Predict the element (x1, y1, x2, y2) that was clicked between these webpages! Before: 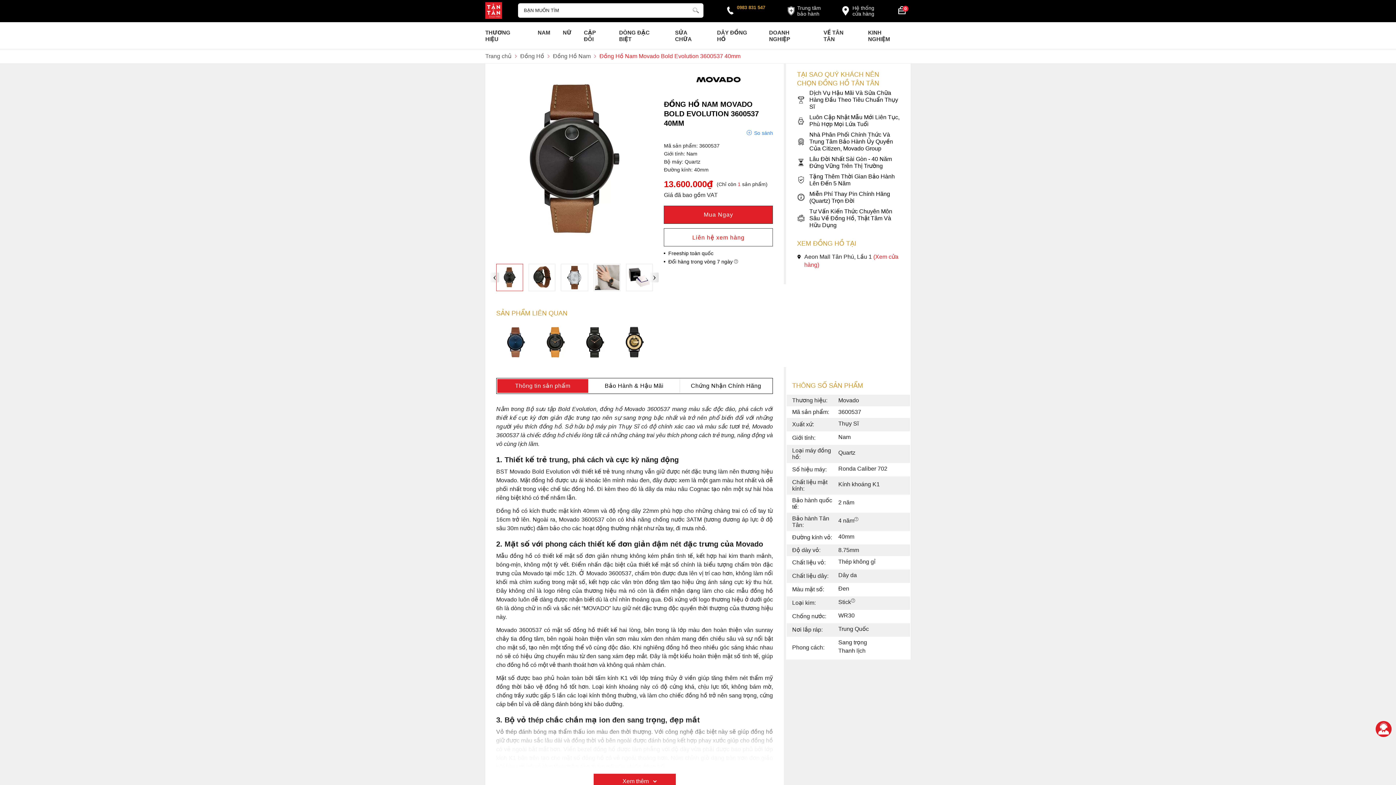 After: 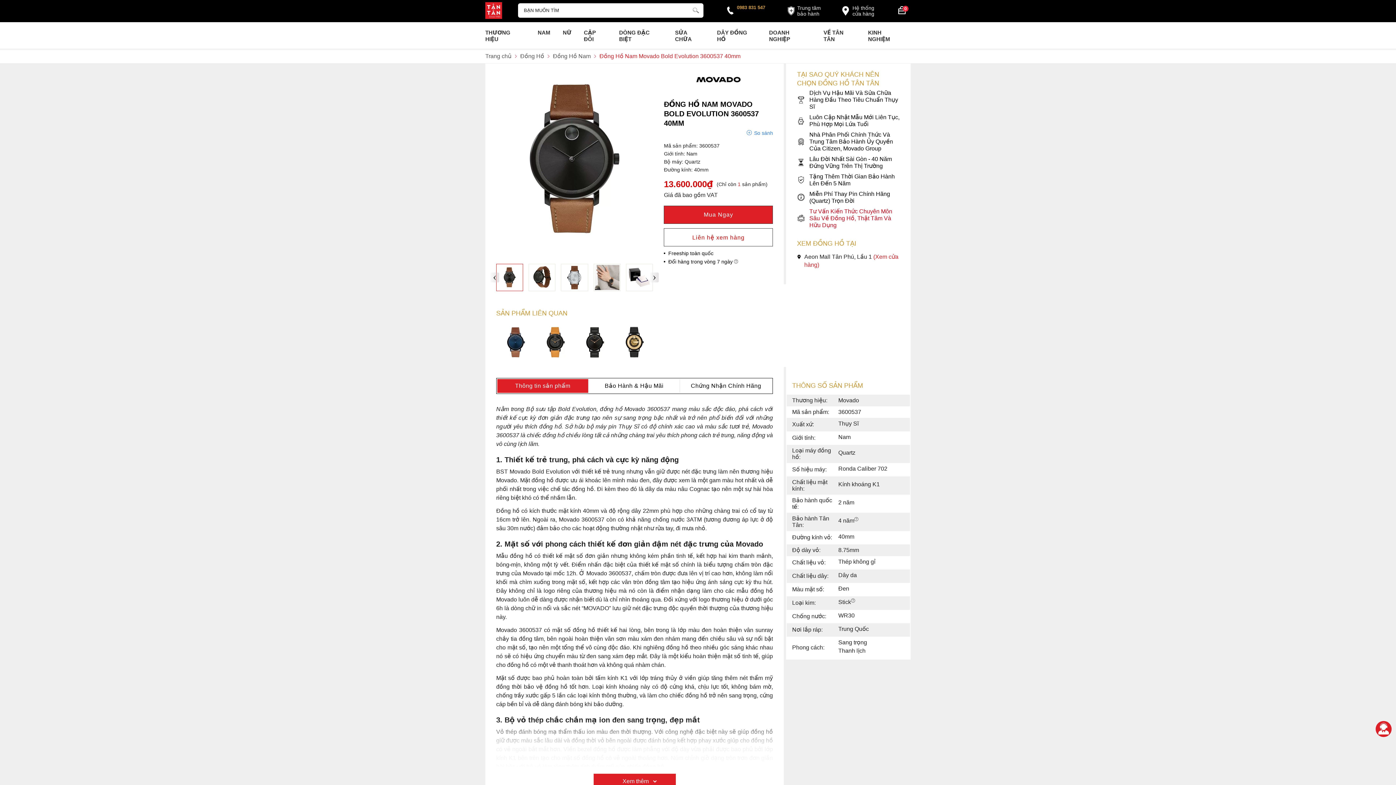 Action: label: Tư Vấn Kiến Thức Chuyên Môn Sâu Về Đồng Hồ, Thật Tâm Và Hữu Dụng bbox: (797, 208, 900, 228)